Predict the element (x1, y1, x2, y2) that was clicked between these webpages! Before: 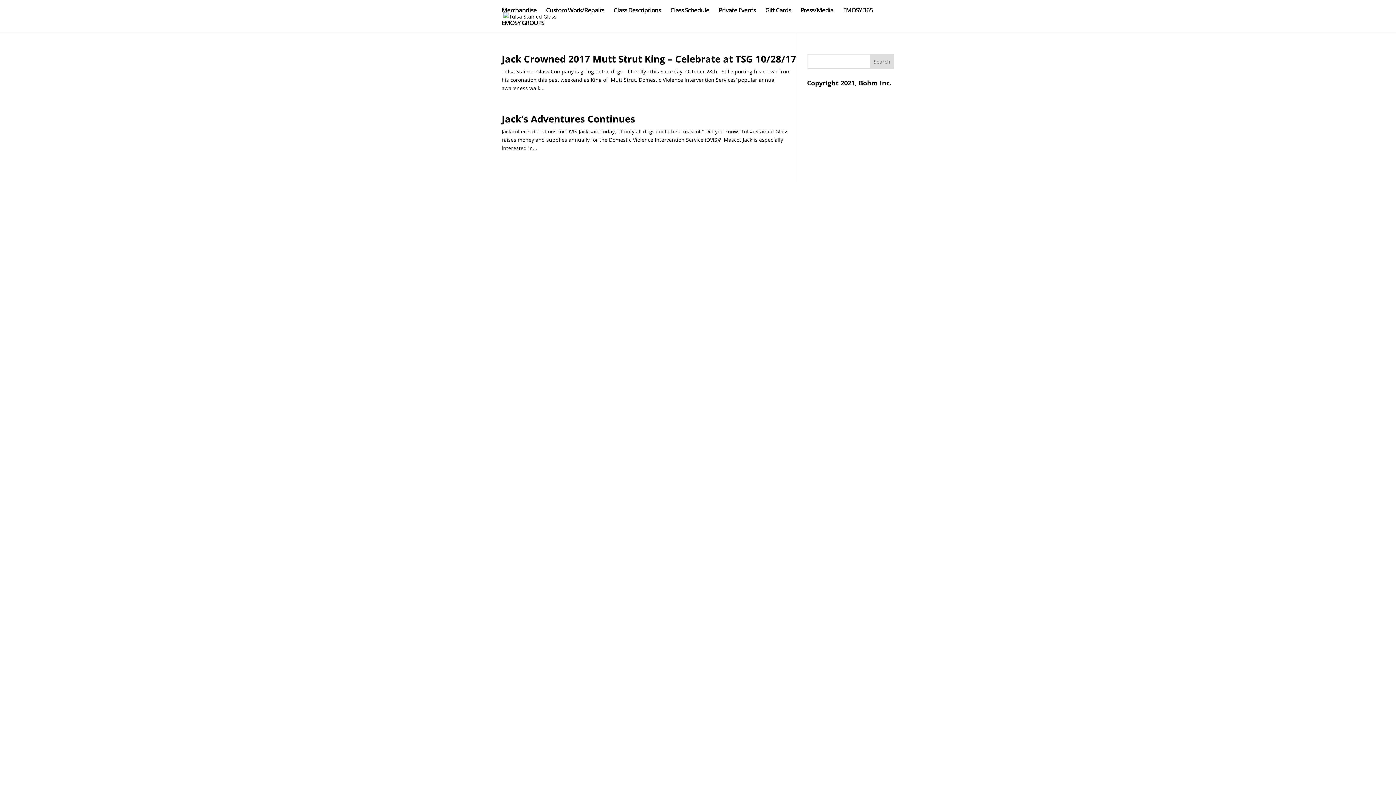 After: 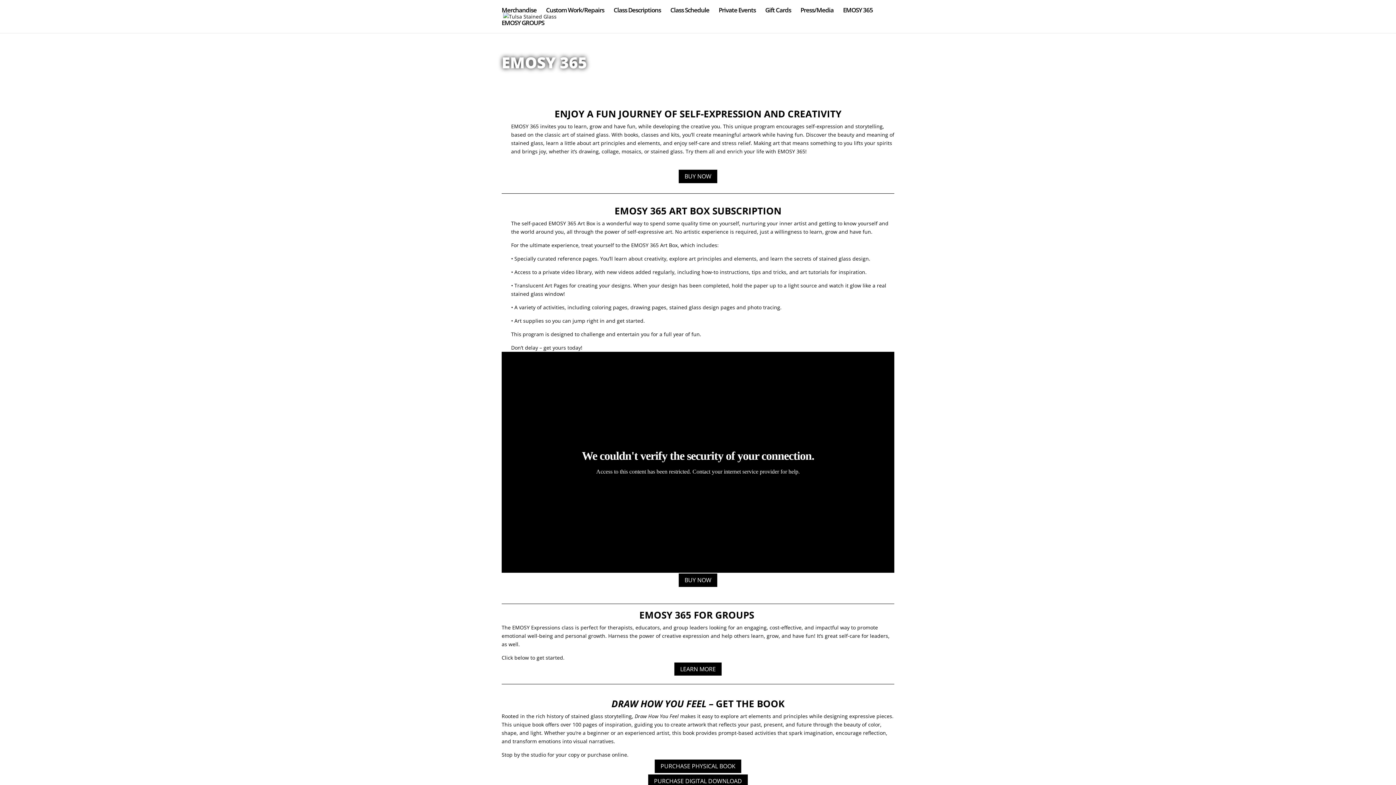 Action: label: EMOSY 365 bbox: (843, 7, 873, 20)